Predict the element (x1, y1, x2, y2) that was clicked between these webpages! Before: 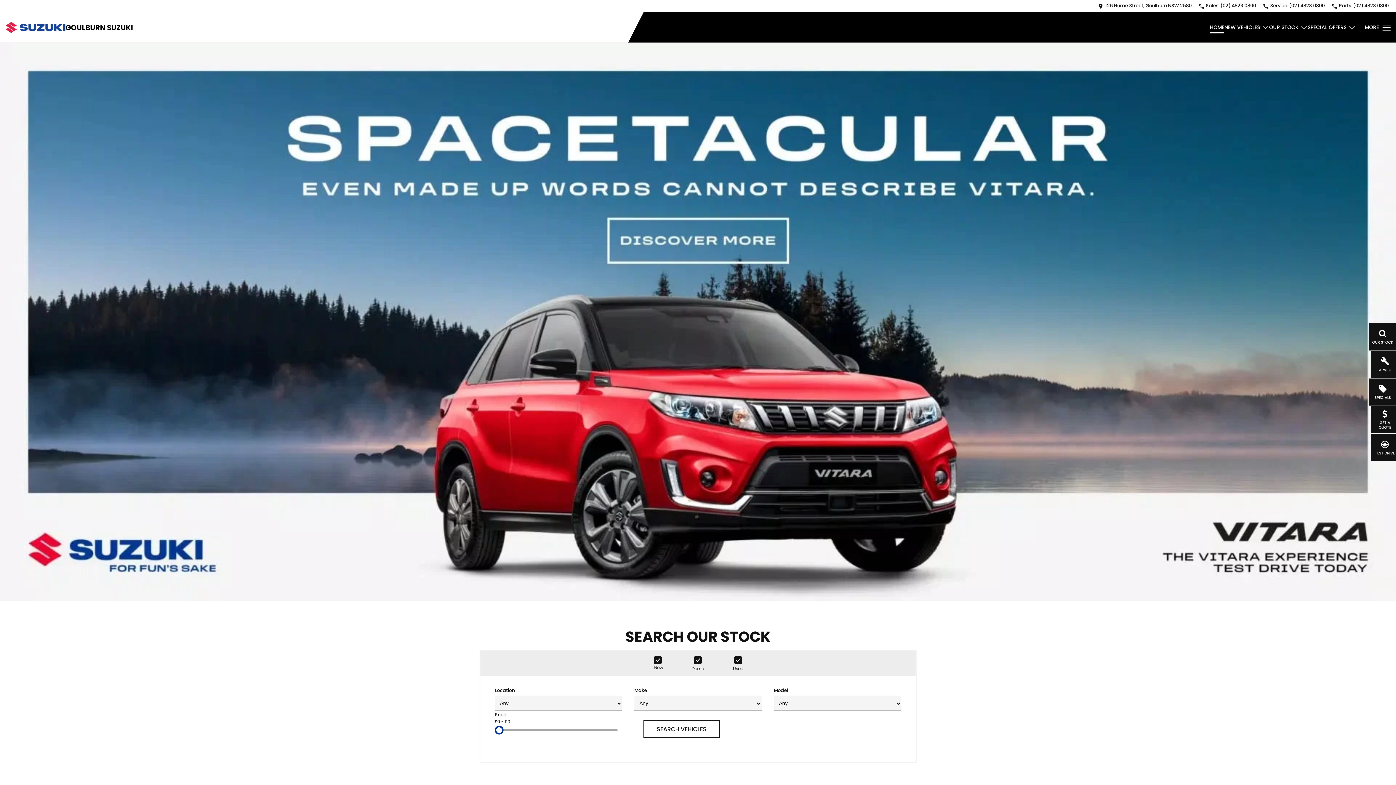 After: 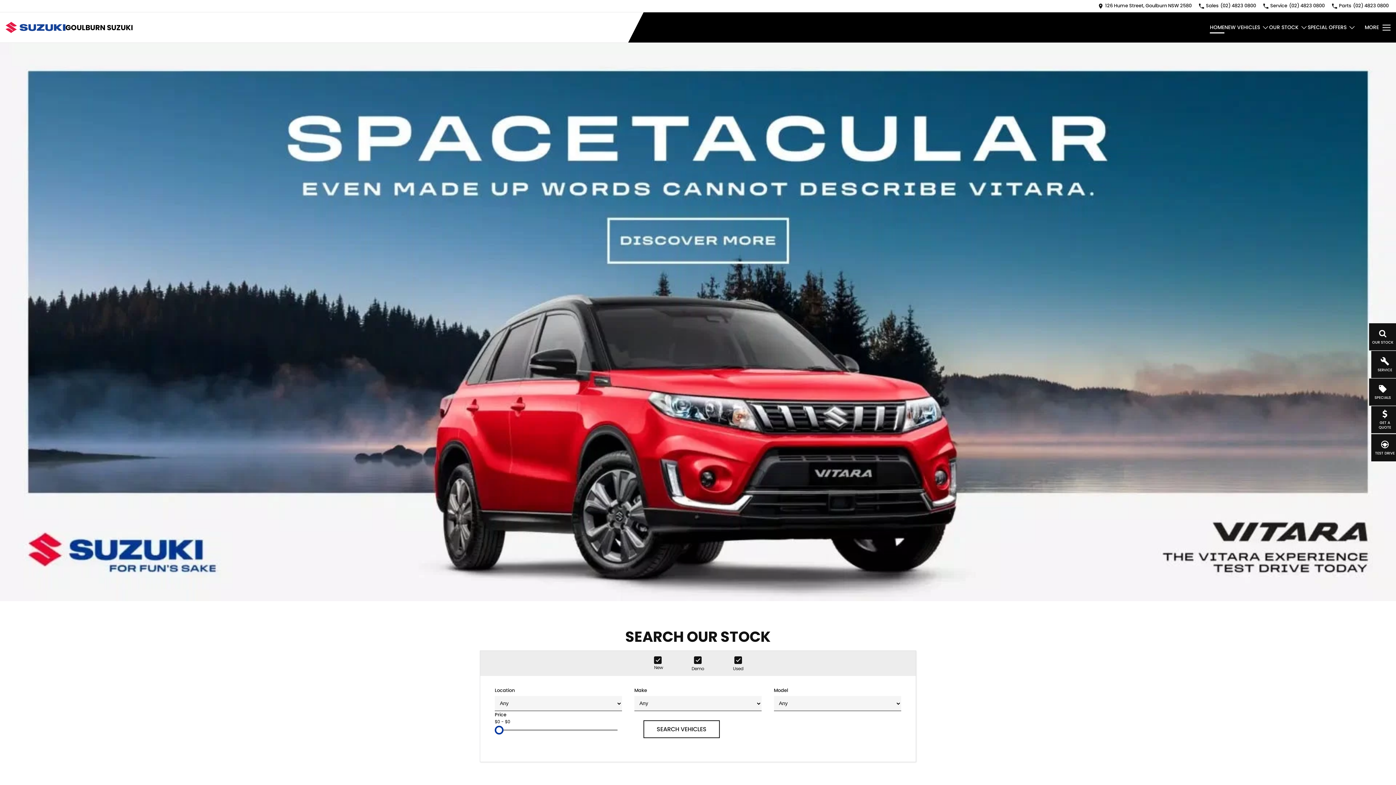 Action: label: Toggle menu bbox: (1224, 23, 1269, 31)